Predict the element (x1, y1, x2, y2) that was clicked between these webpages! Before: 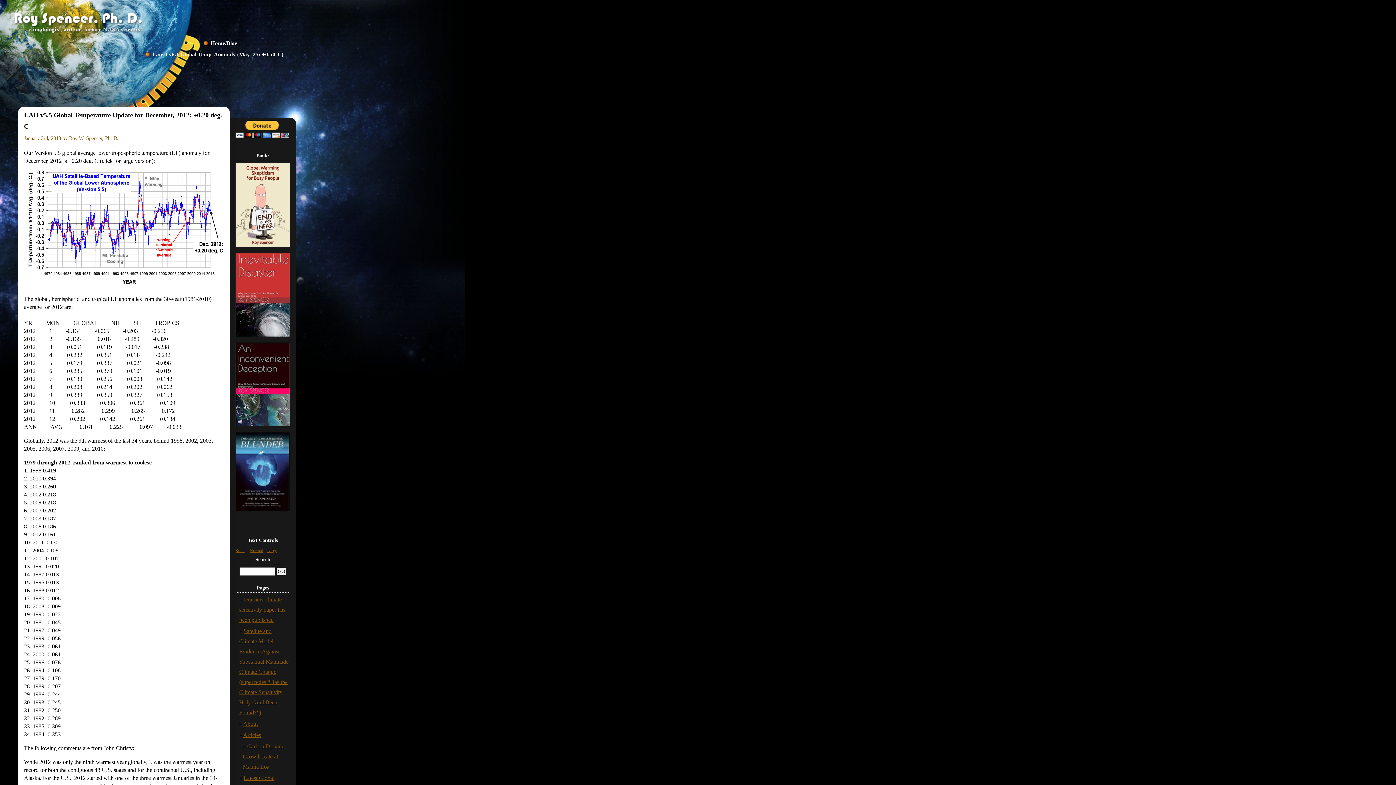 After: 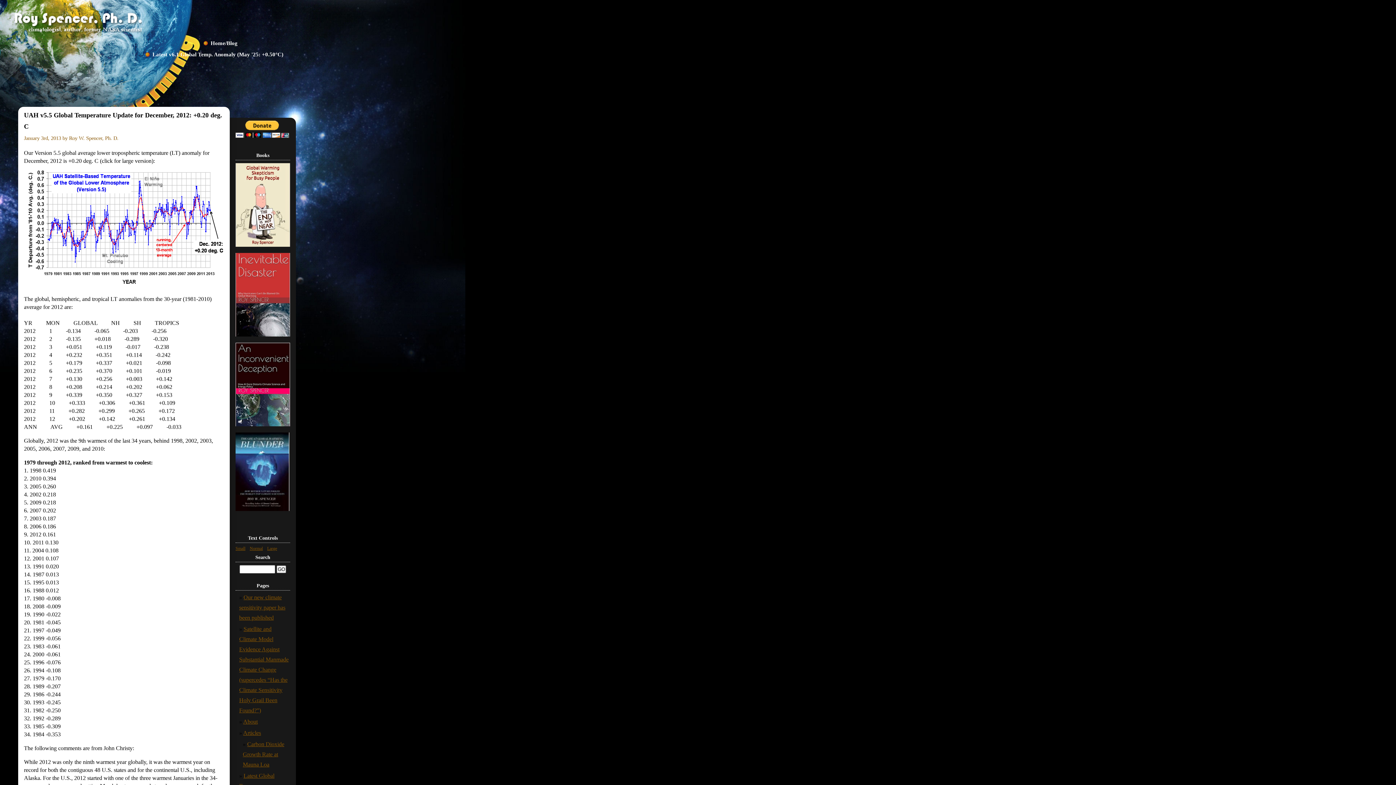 Action: label: Normal bbox: (249, 548, 262, 553)